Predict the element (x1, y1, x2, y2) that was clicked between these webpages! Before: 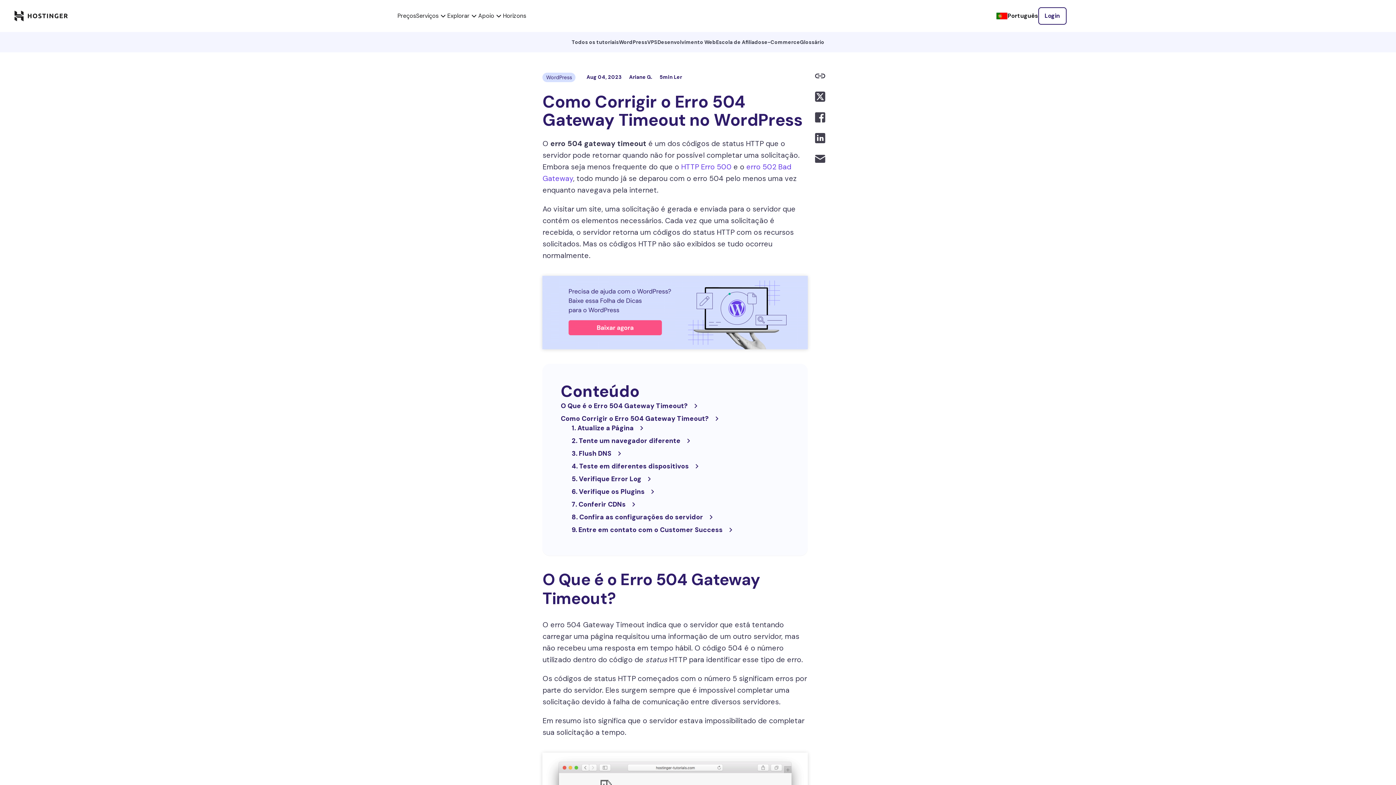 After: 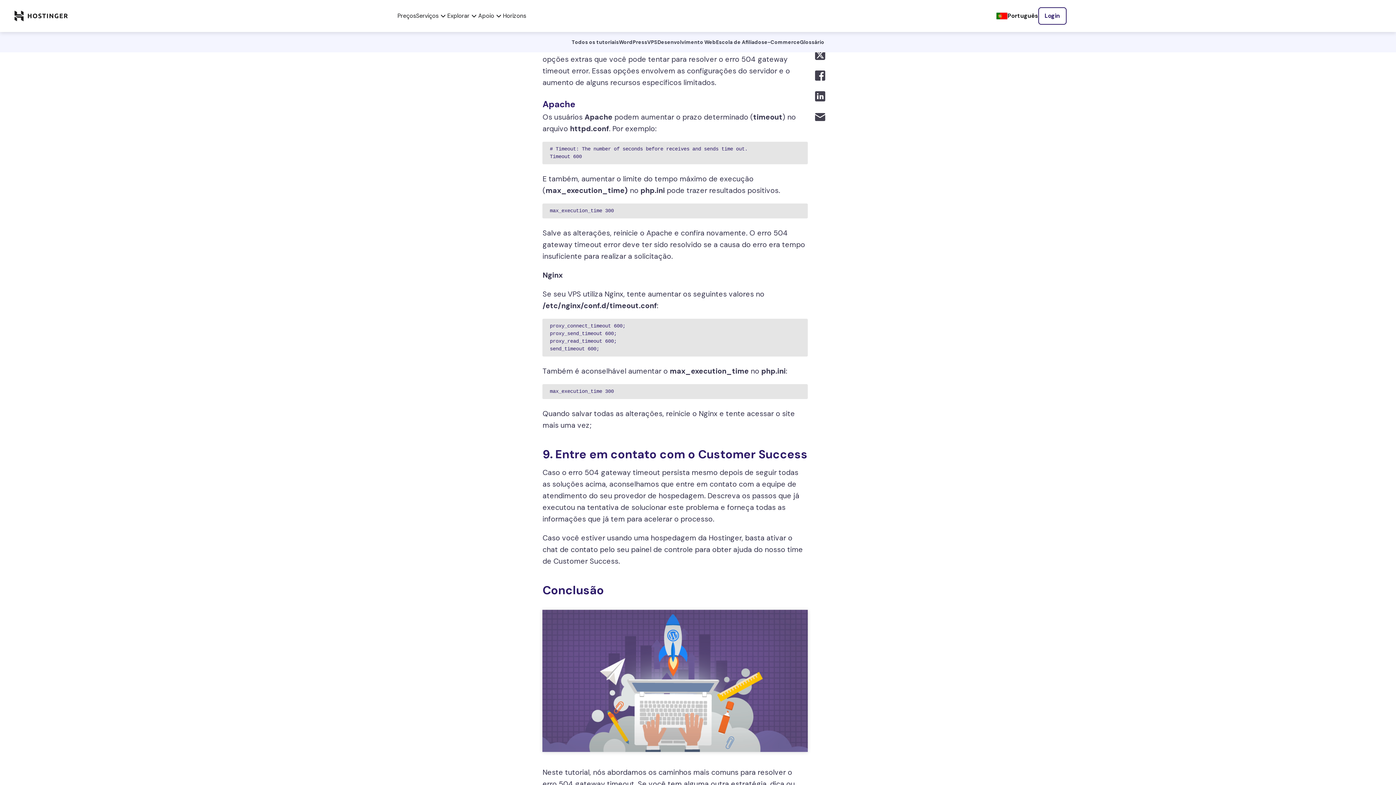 Action: label: 8. Confira as configurações do servidor bbox: (571, 513, 789, 521)